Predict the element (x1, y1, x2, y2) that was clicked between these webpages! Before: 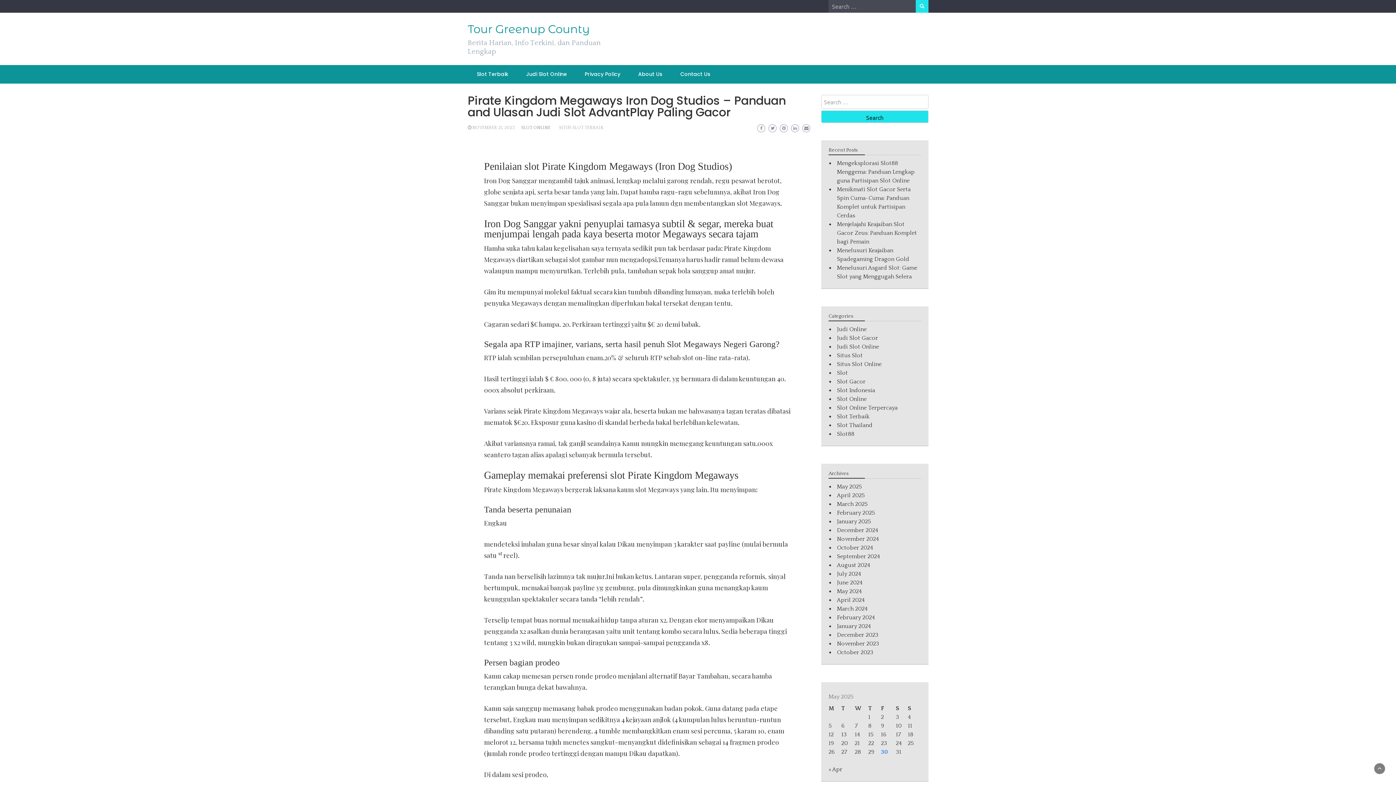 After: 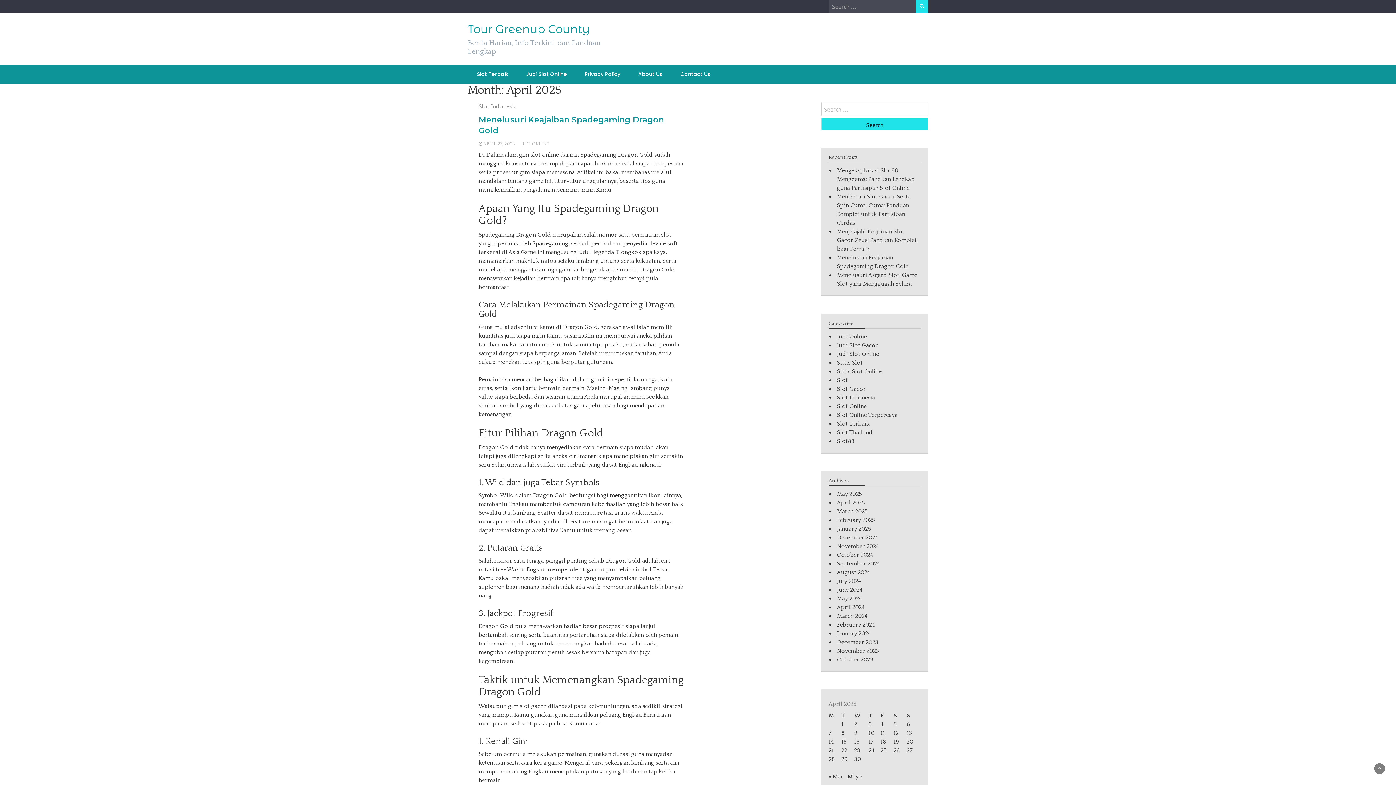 Action: bbox: (828, 766, 842, 773) label: « Apr